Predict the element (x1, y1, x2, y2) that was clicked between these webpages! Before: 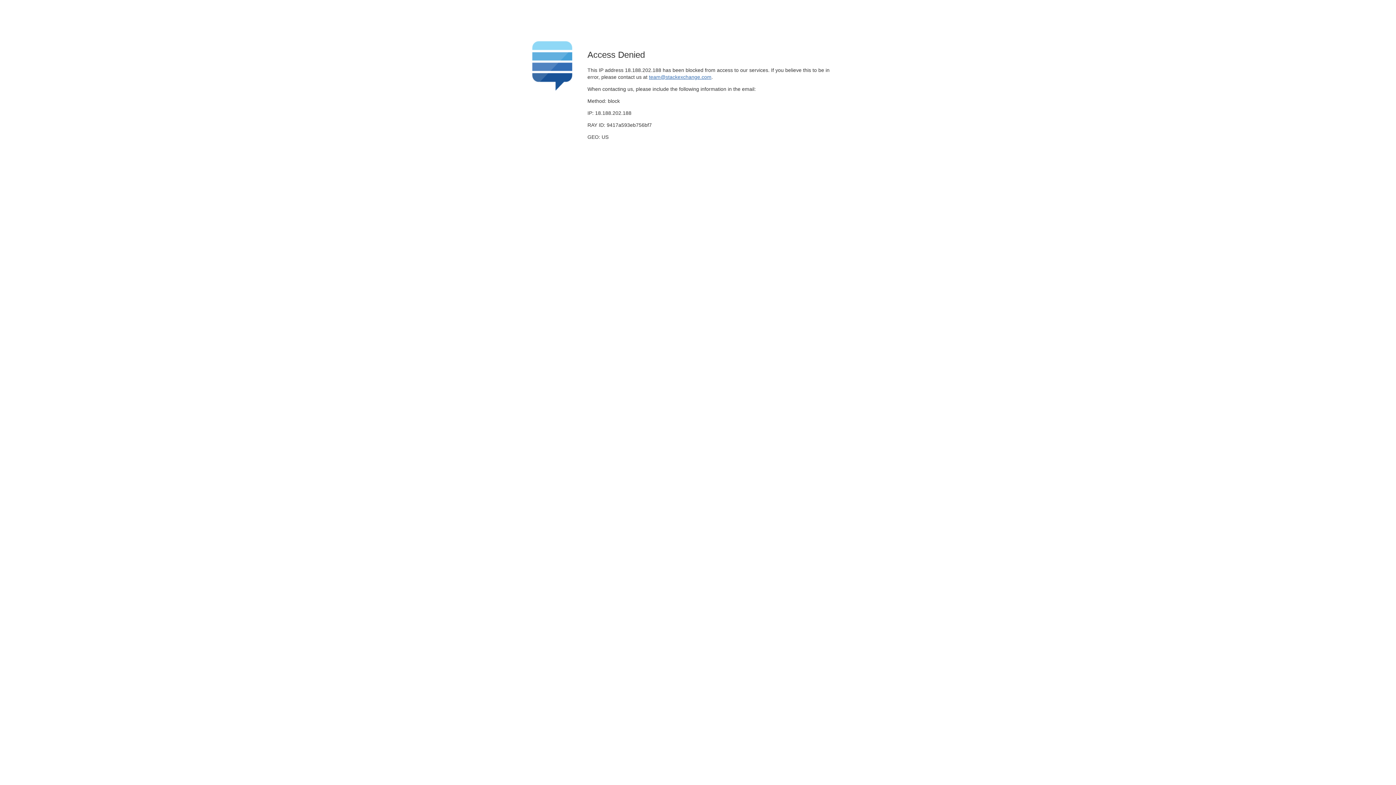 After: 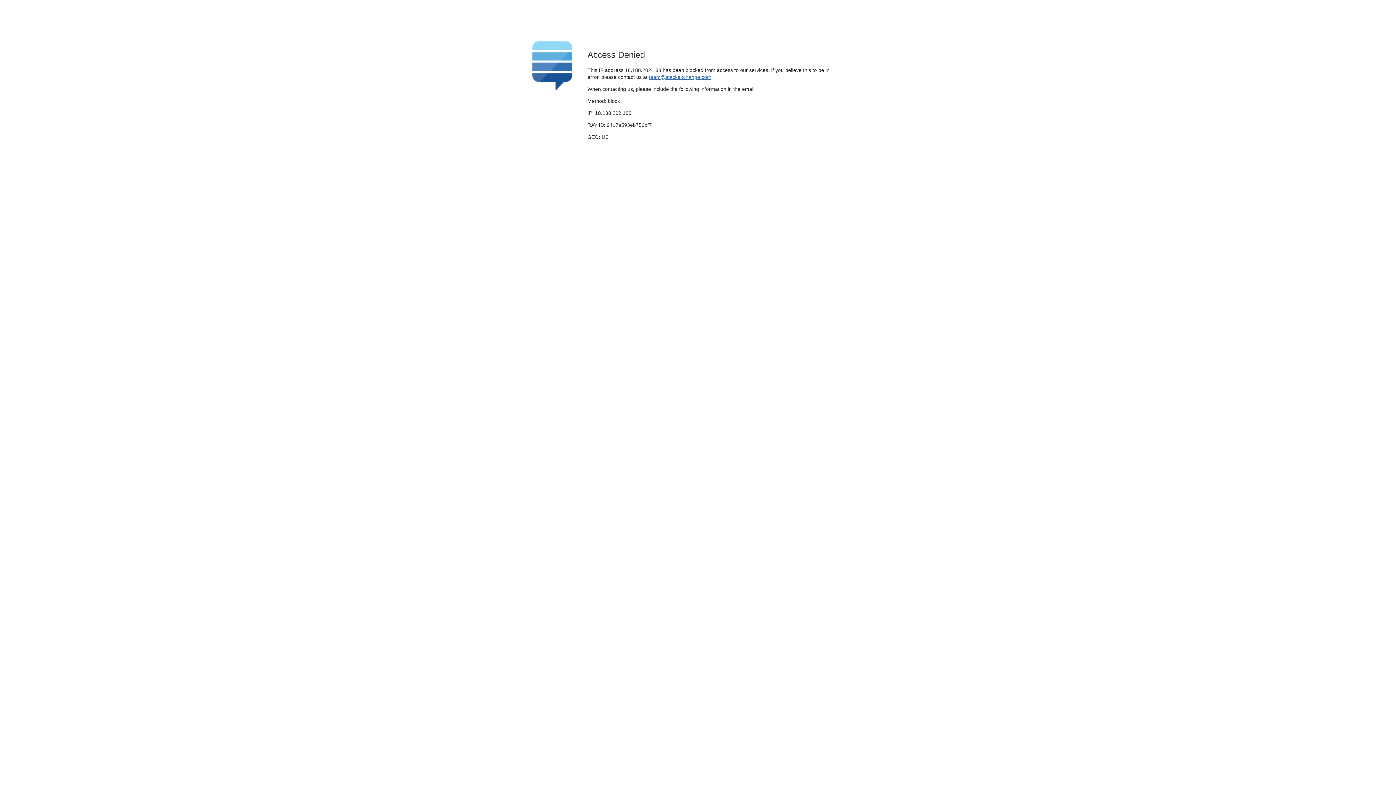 Action: label: team@stackexchange.com bbox: (649, 74, 711, 79)